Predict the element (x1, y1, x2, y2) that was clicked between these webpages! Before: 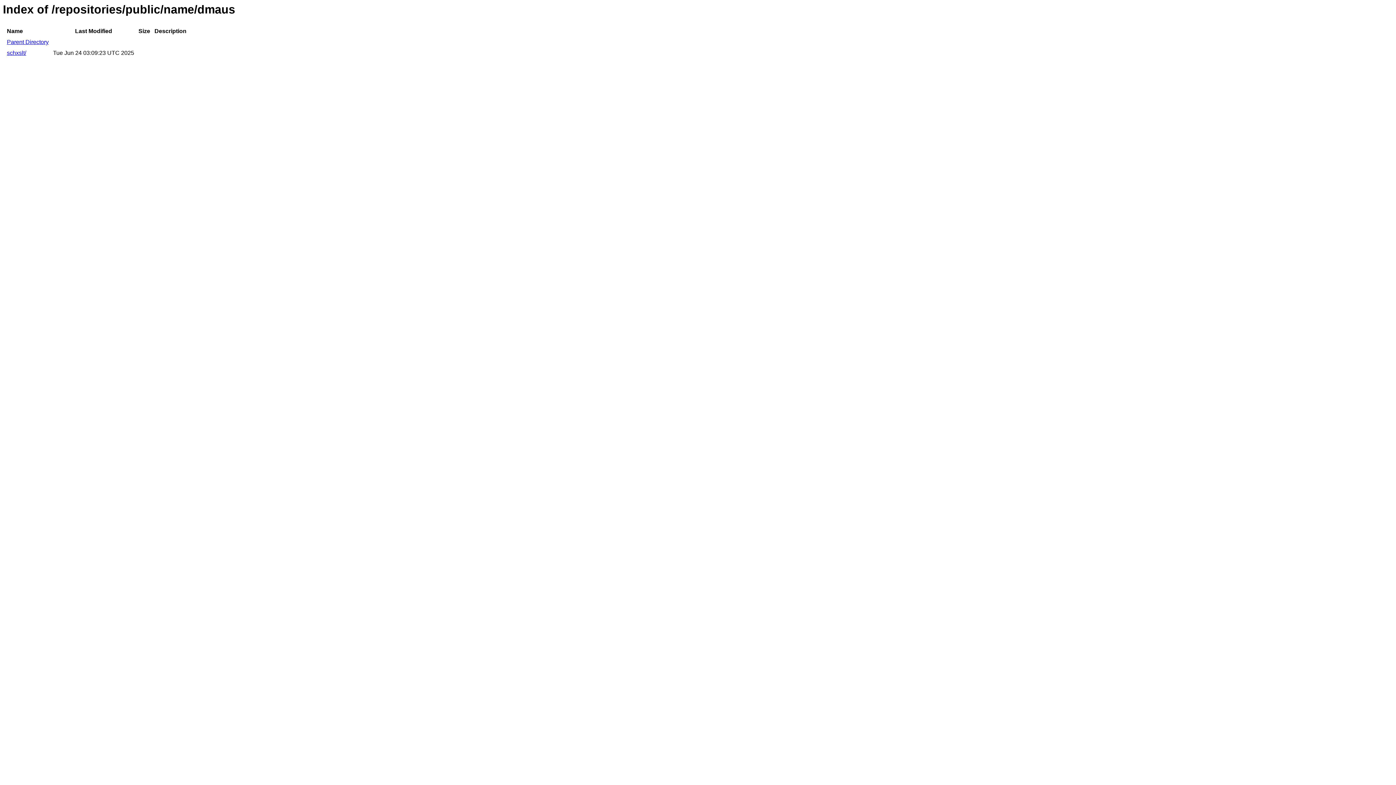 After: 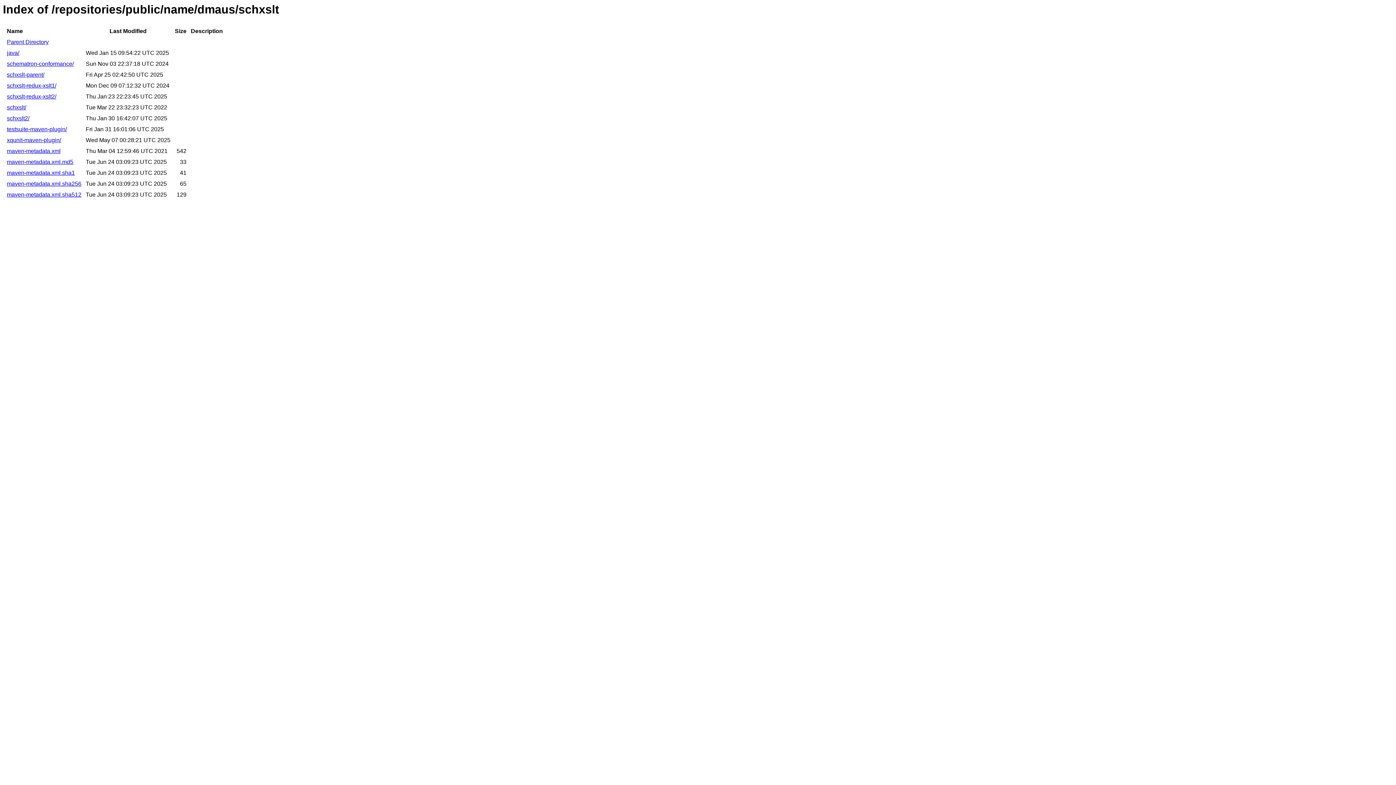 Action: label: schxslt/ bbox: (6, 49, 26, 56)